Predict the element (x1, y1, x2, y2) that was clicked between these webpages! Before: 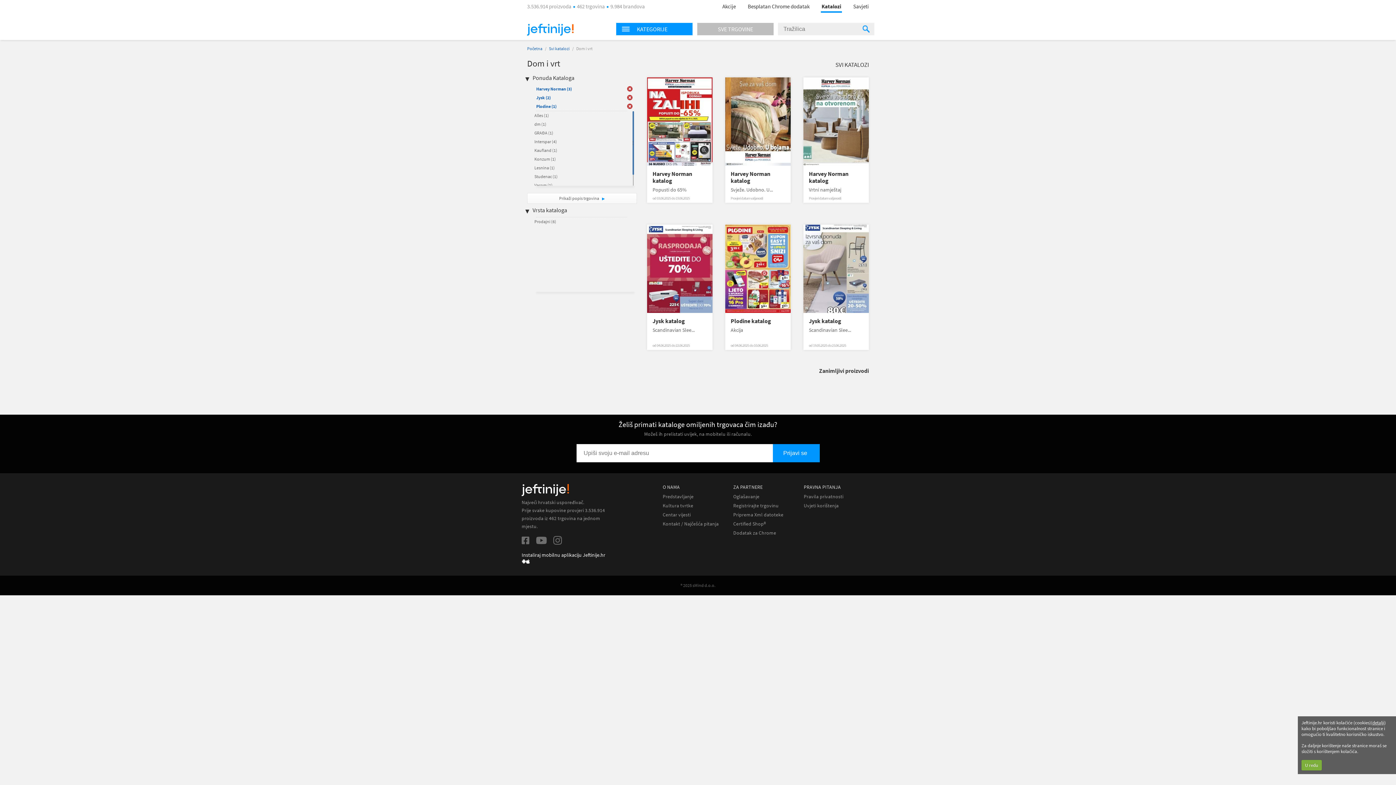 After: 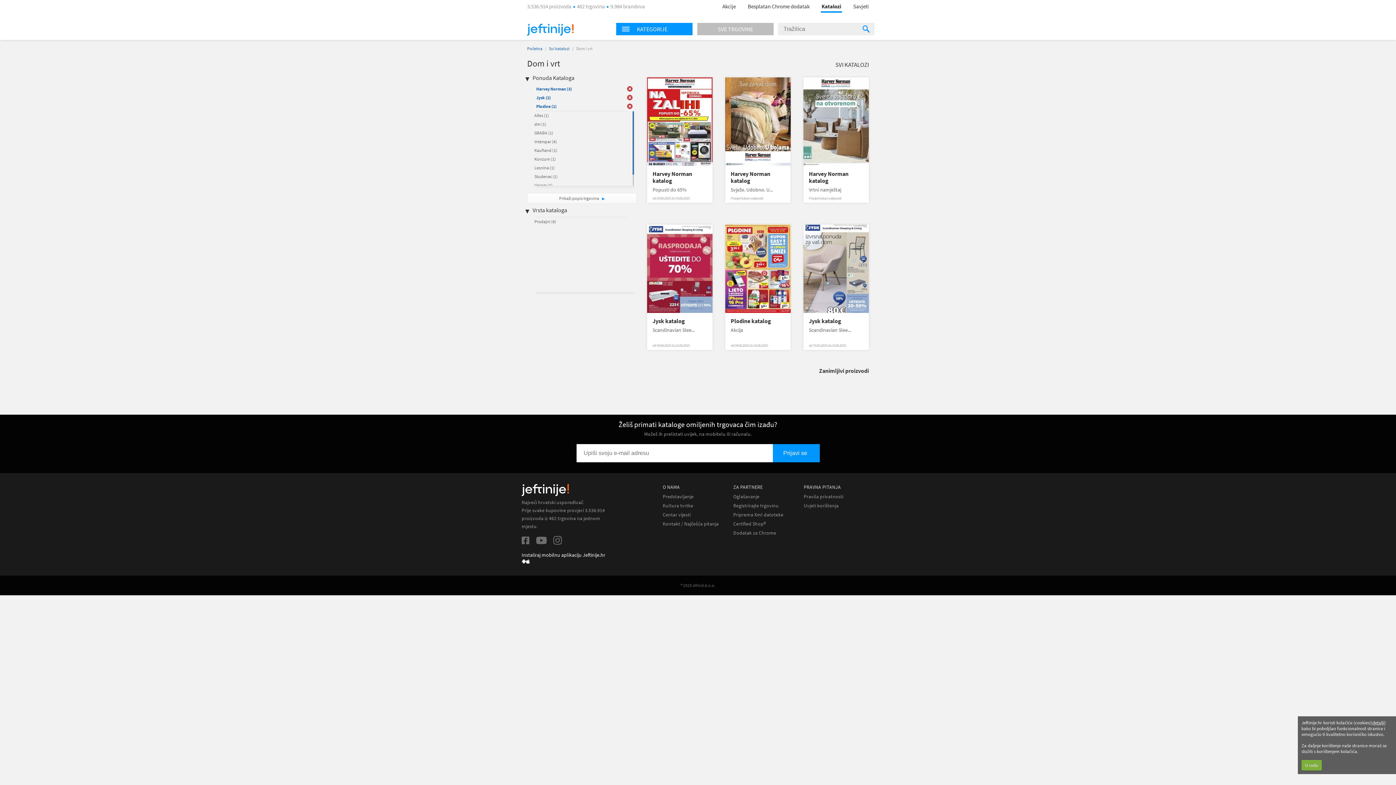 Action: label: ® 2025 sMind d.o.o. bbox: (680, 582, 715, 588)